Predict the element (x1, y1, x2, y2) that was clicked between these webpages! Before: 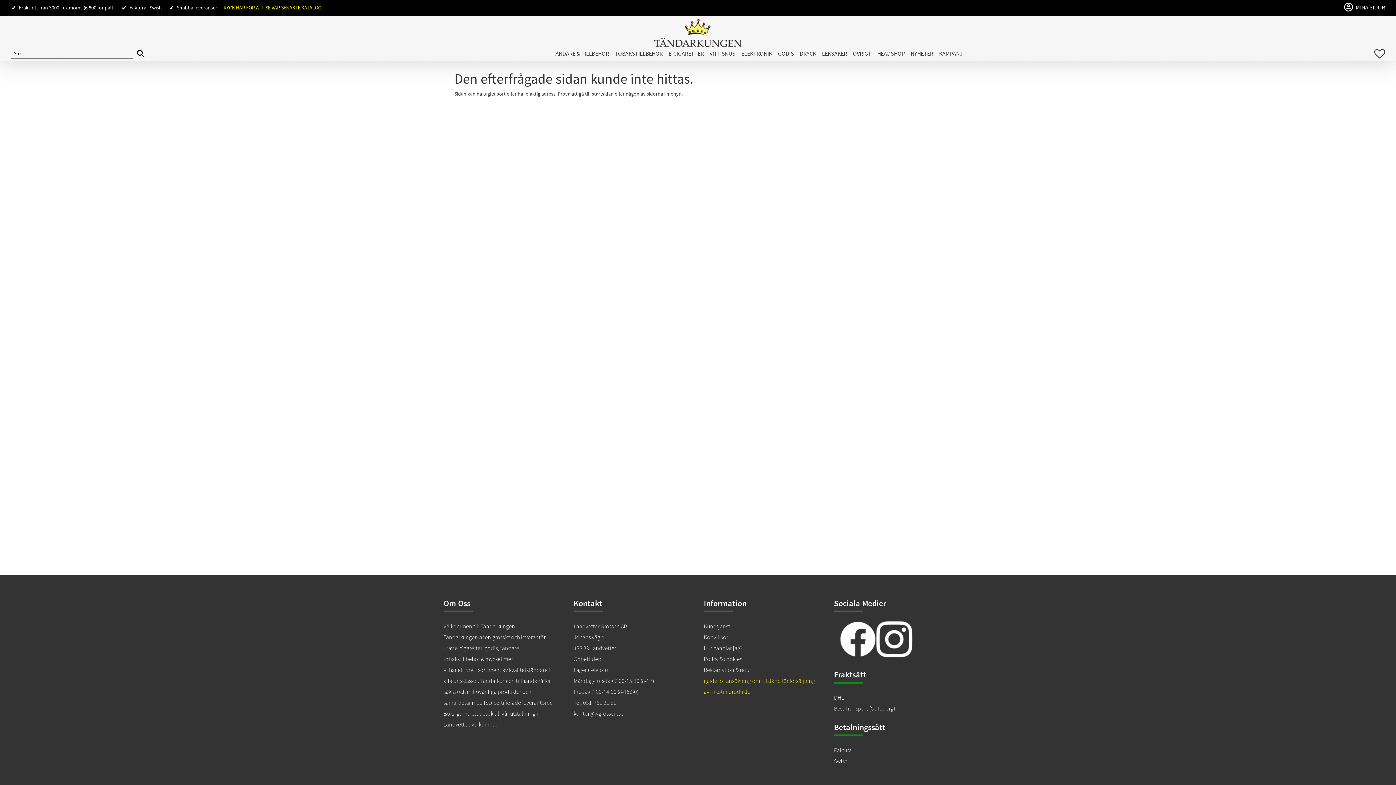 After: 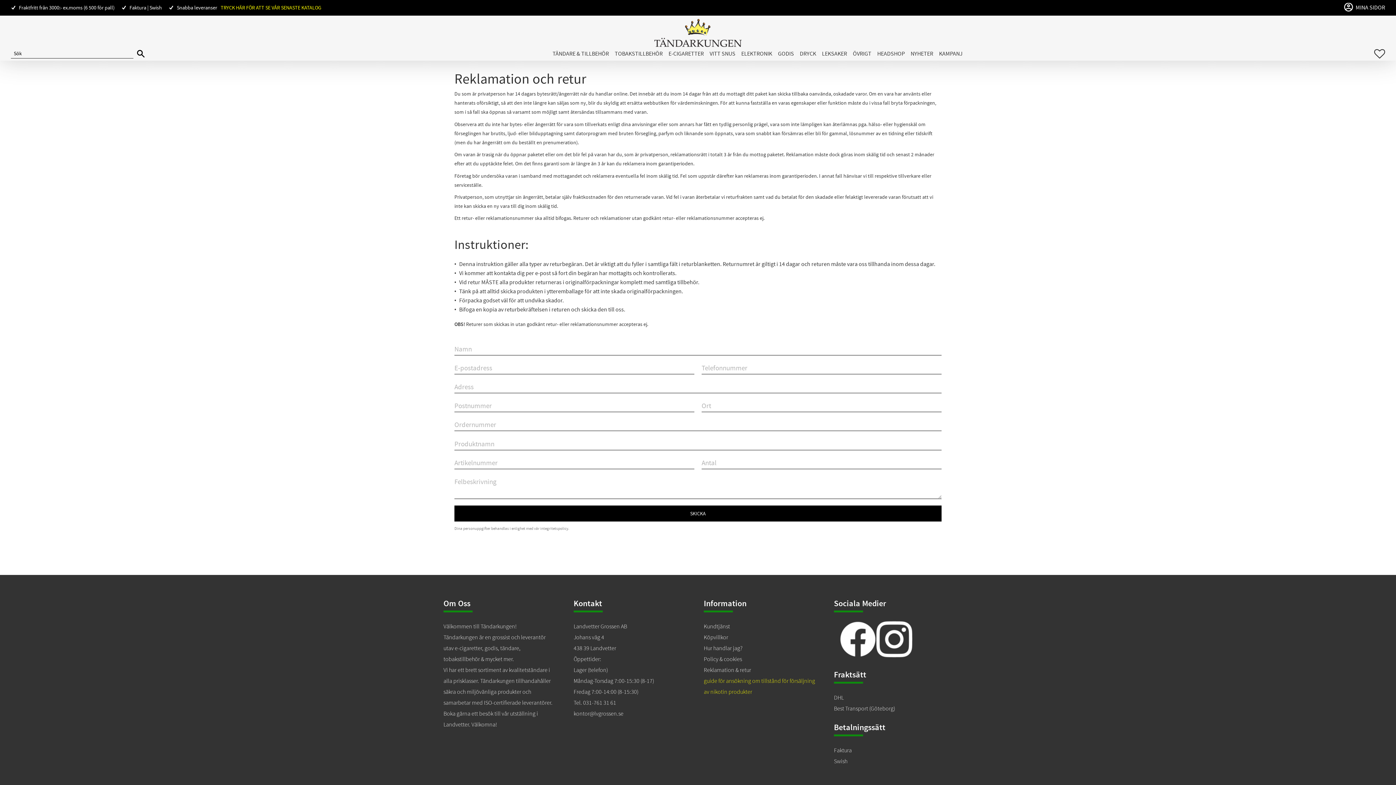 Action: label: Reklamation & retur bbox: (704, 666, 751, 674)